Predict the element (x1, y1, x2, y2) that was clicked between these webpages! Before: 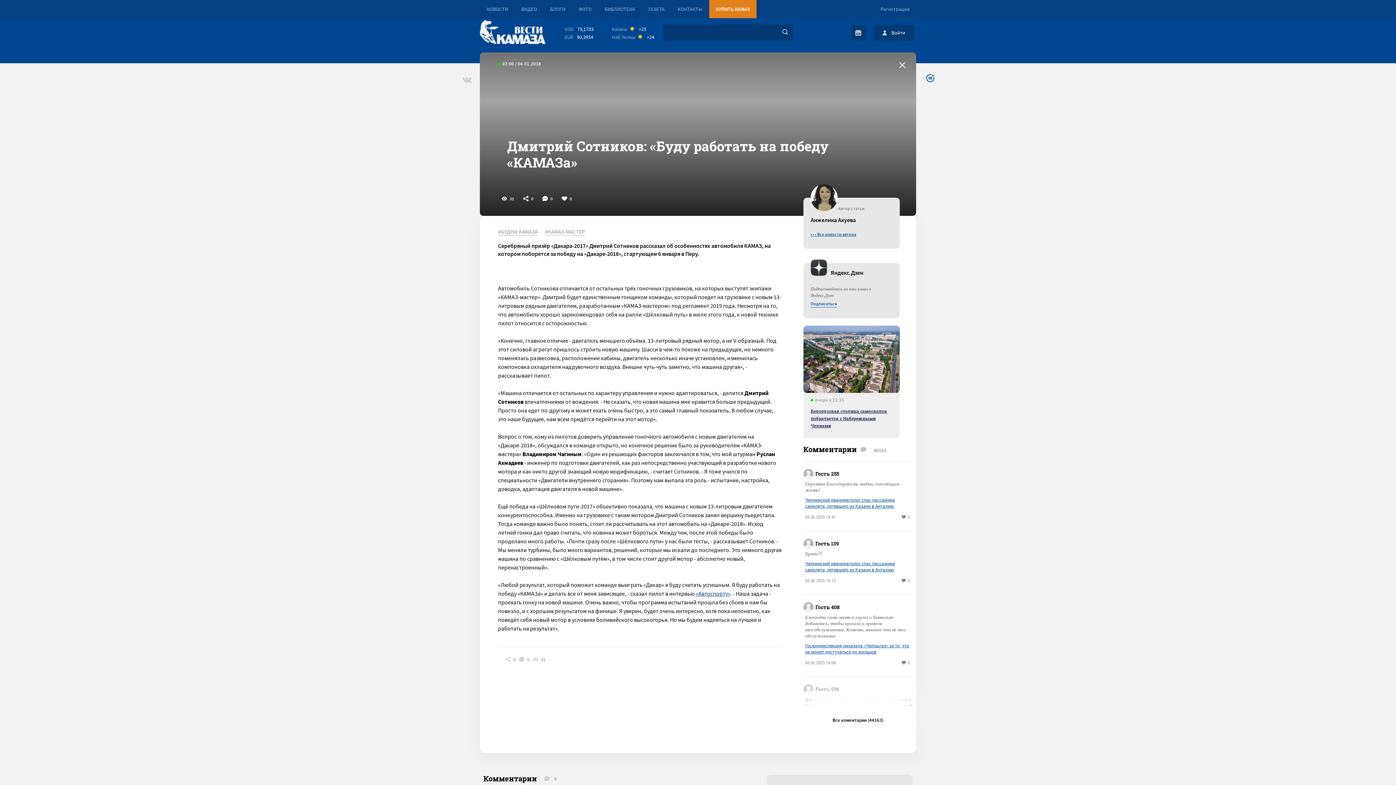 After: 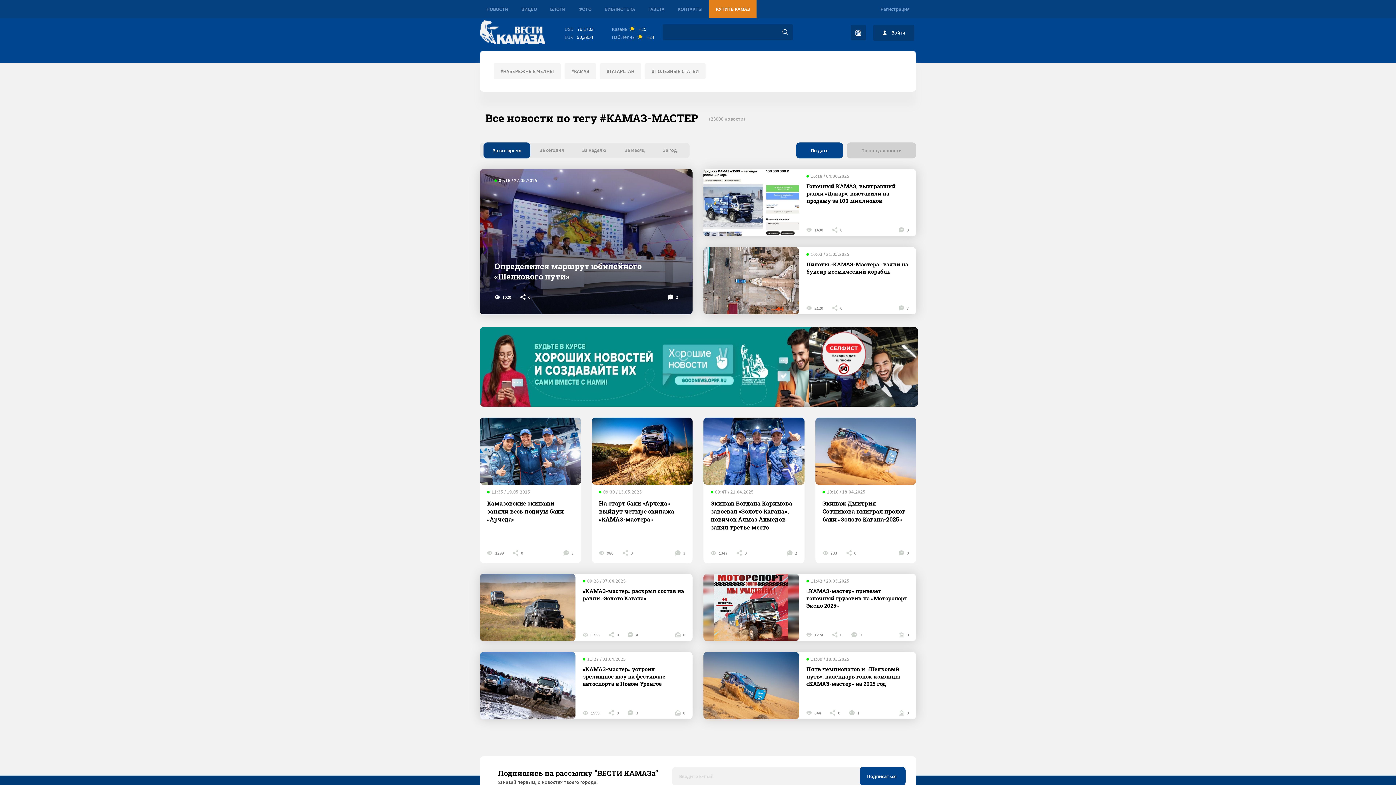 Action: label: #КАМАЗ-МАСТЕР bbox: (545, 228, 585, 235)